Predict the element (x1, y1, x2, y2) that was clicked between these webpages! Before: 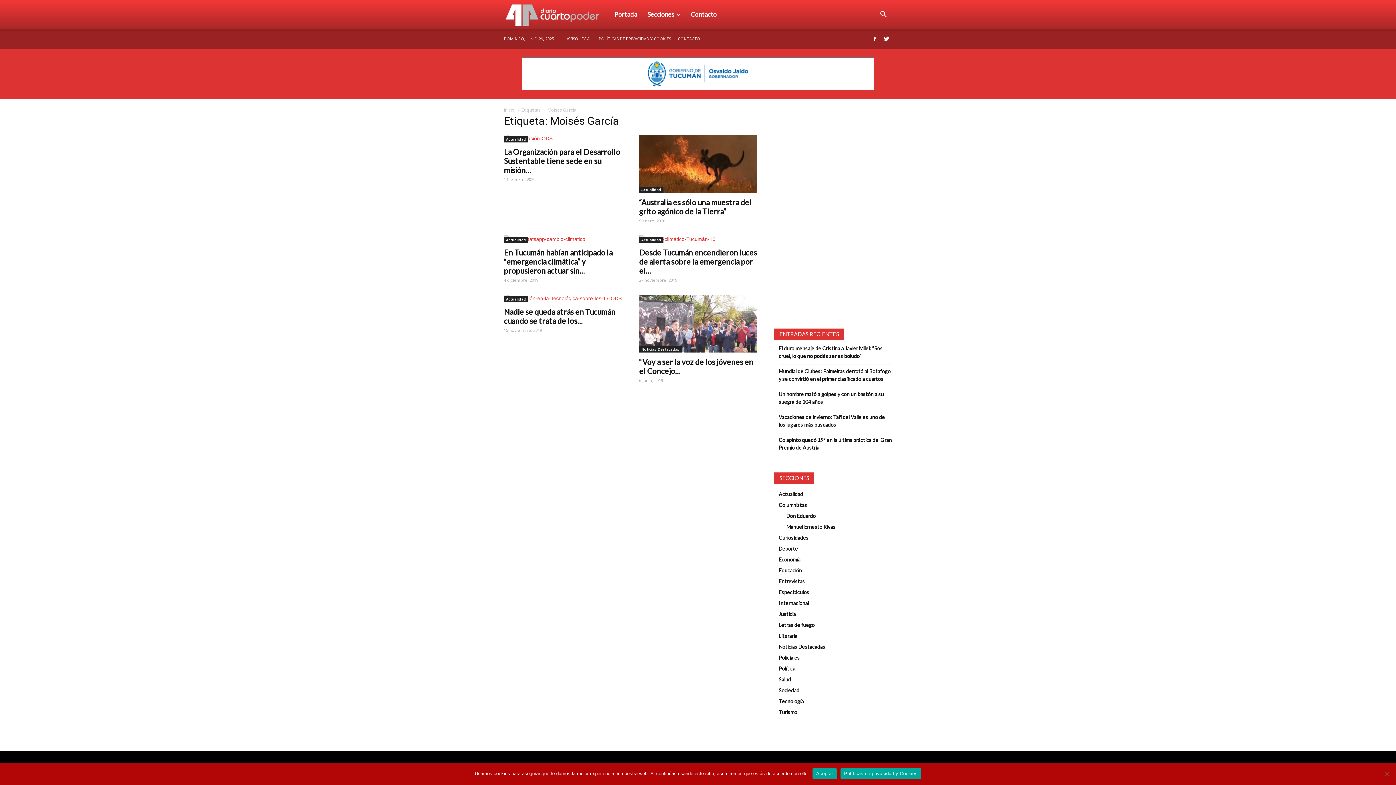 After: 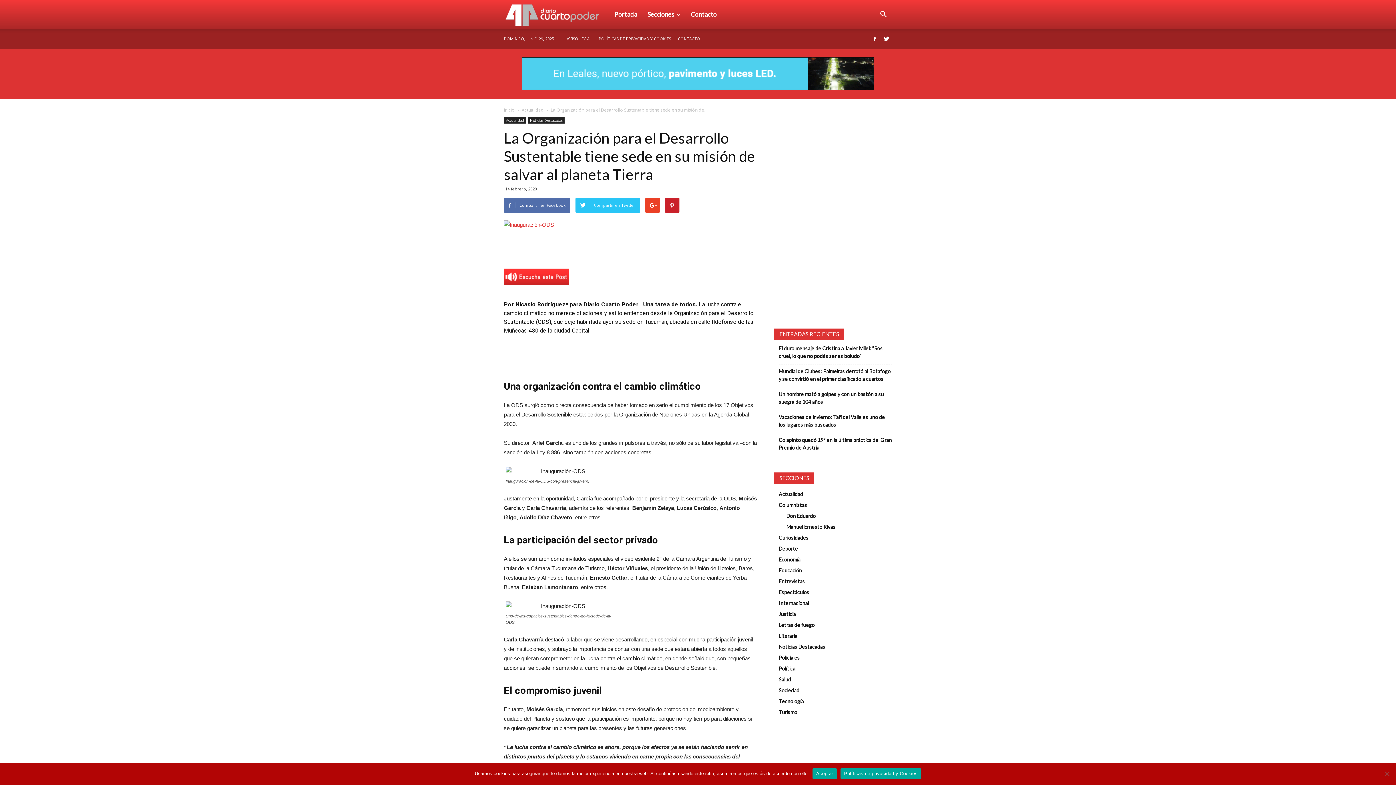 Action: bbox: (504, 134, 621, 142)